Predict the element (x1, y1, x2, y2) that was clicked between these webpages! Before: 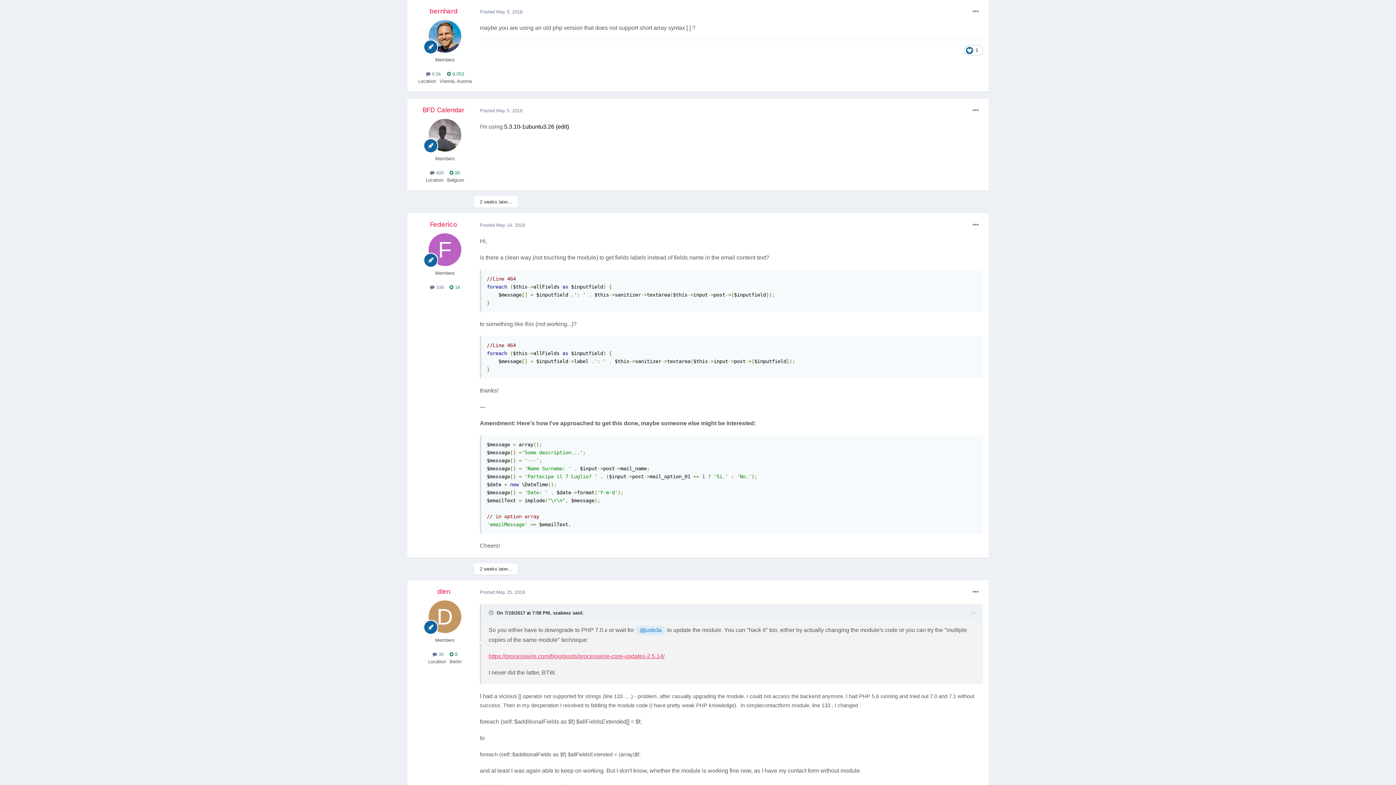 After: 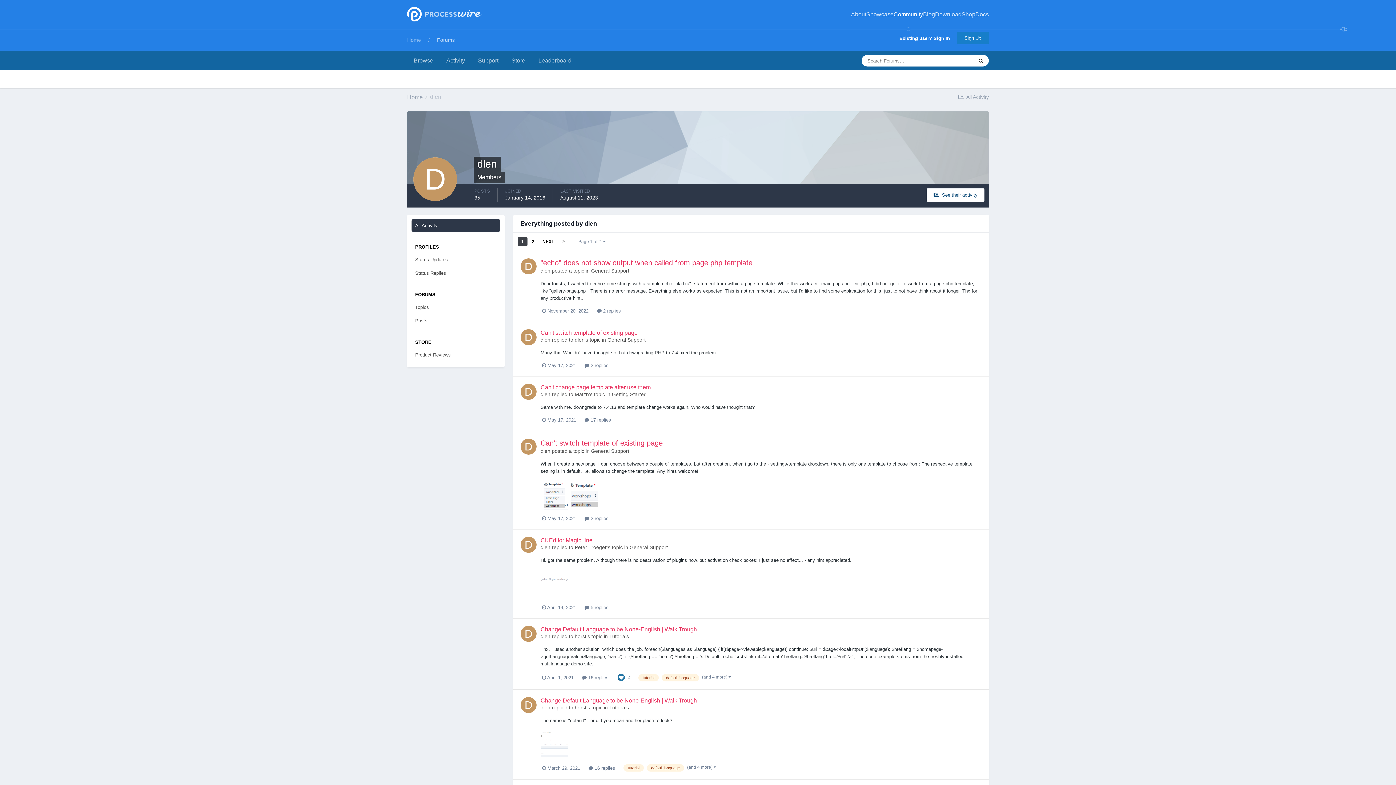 Action: label:  35 bbox: (432, 652, 443, 657)